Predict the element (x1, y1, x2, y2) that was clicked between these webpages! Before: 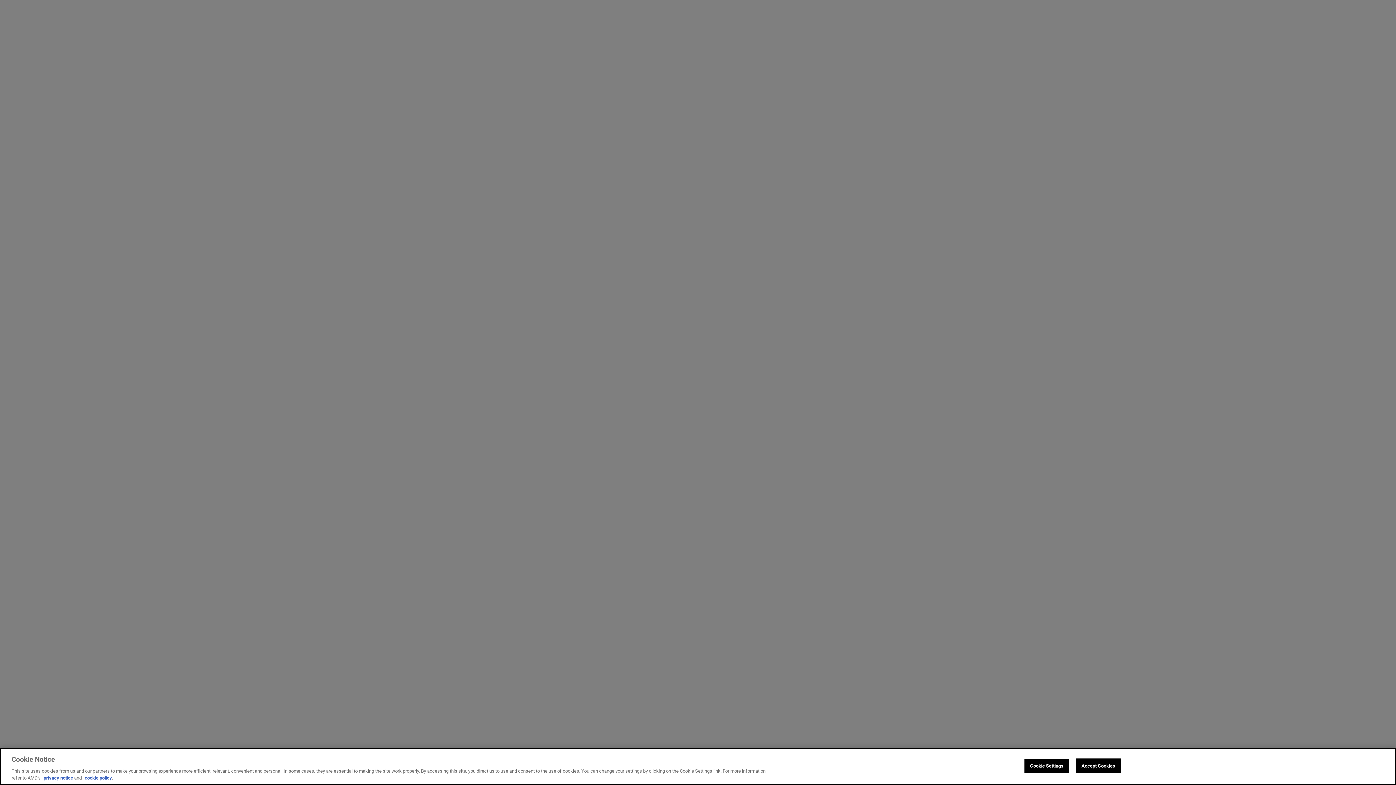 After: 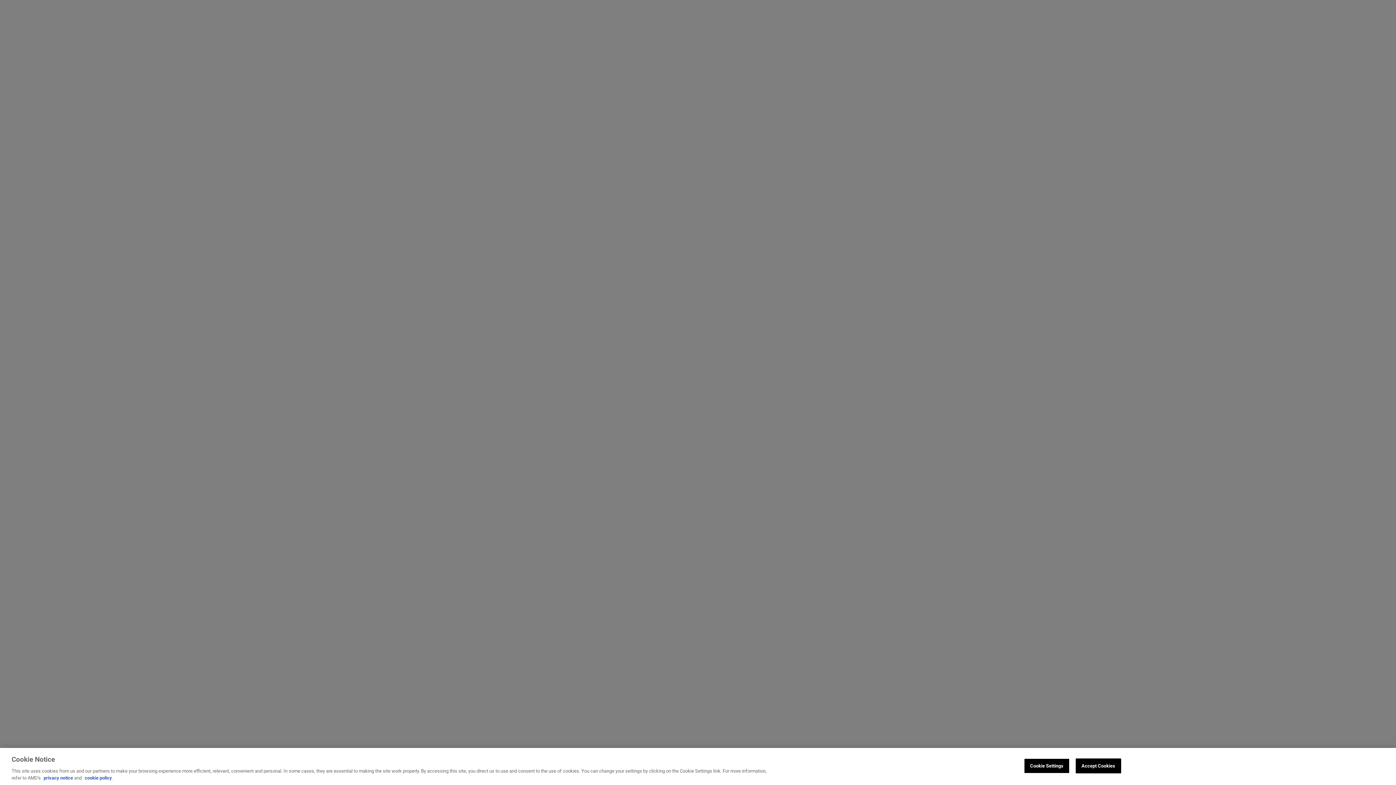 Action: label: cookie policy bbox: (84, 775, 112, 781)